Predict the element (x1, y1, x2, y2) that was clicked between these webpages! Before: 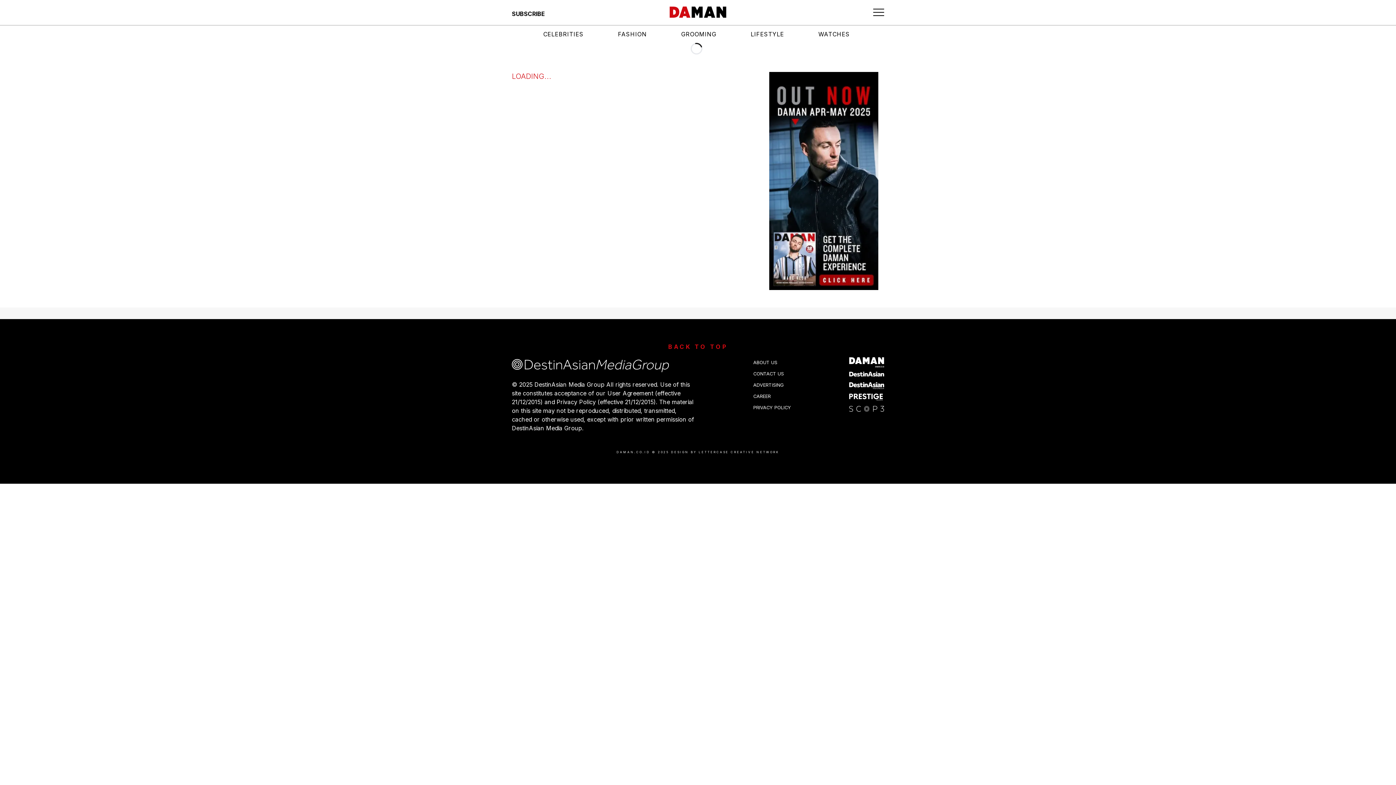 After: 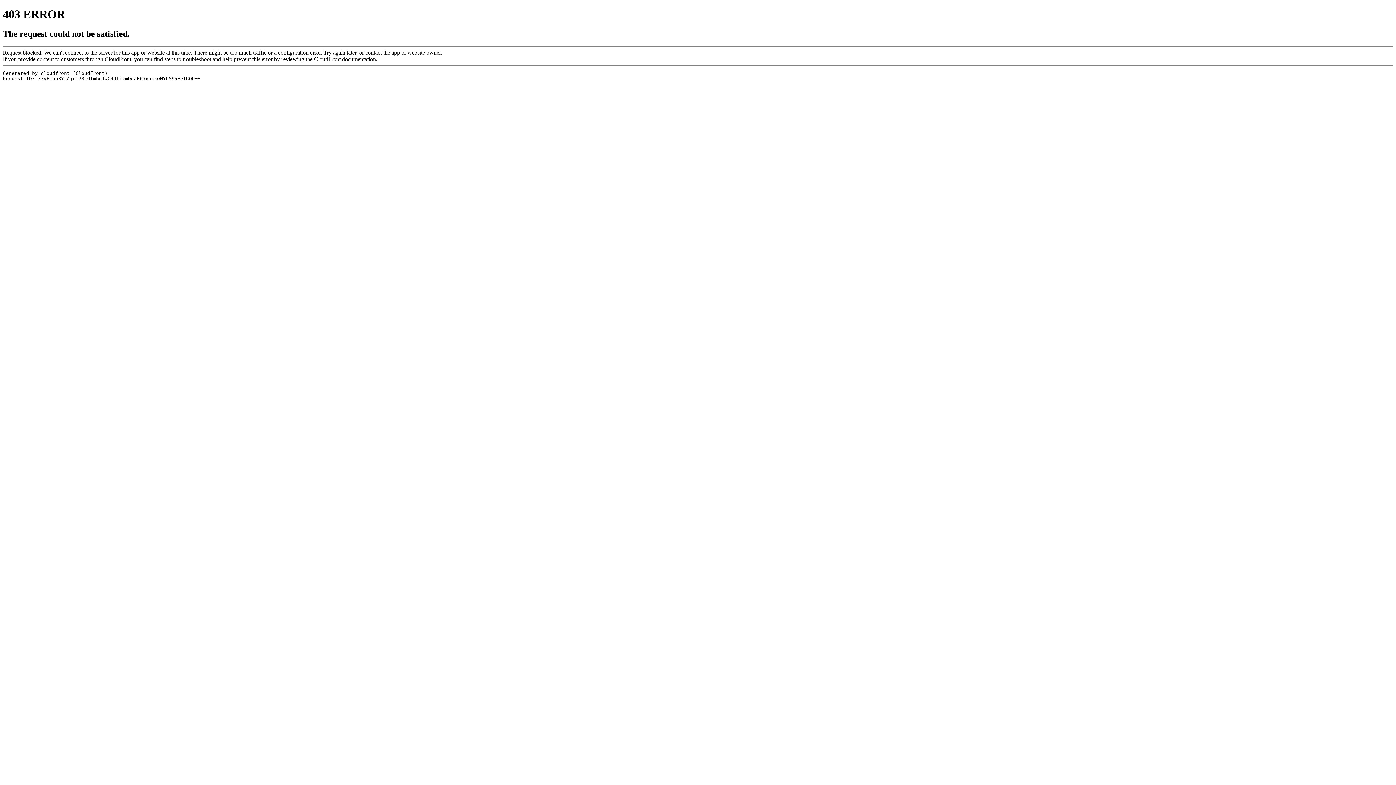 Action: bbox: (849, 159, 884, 170)